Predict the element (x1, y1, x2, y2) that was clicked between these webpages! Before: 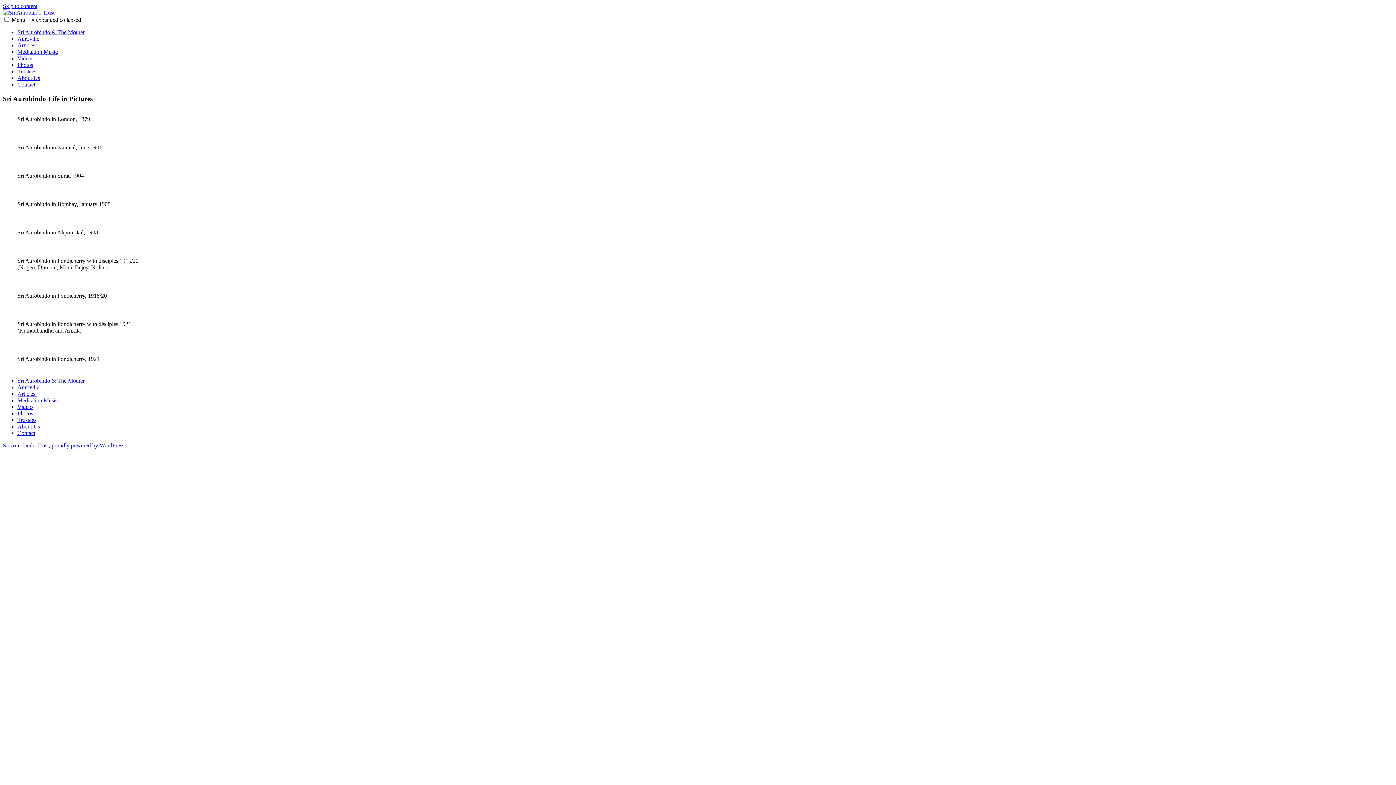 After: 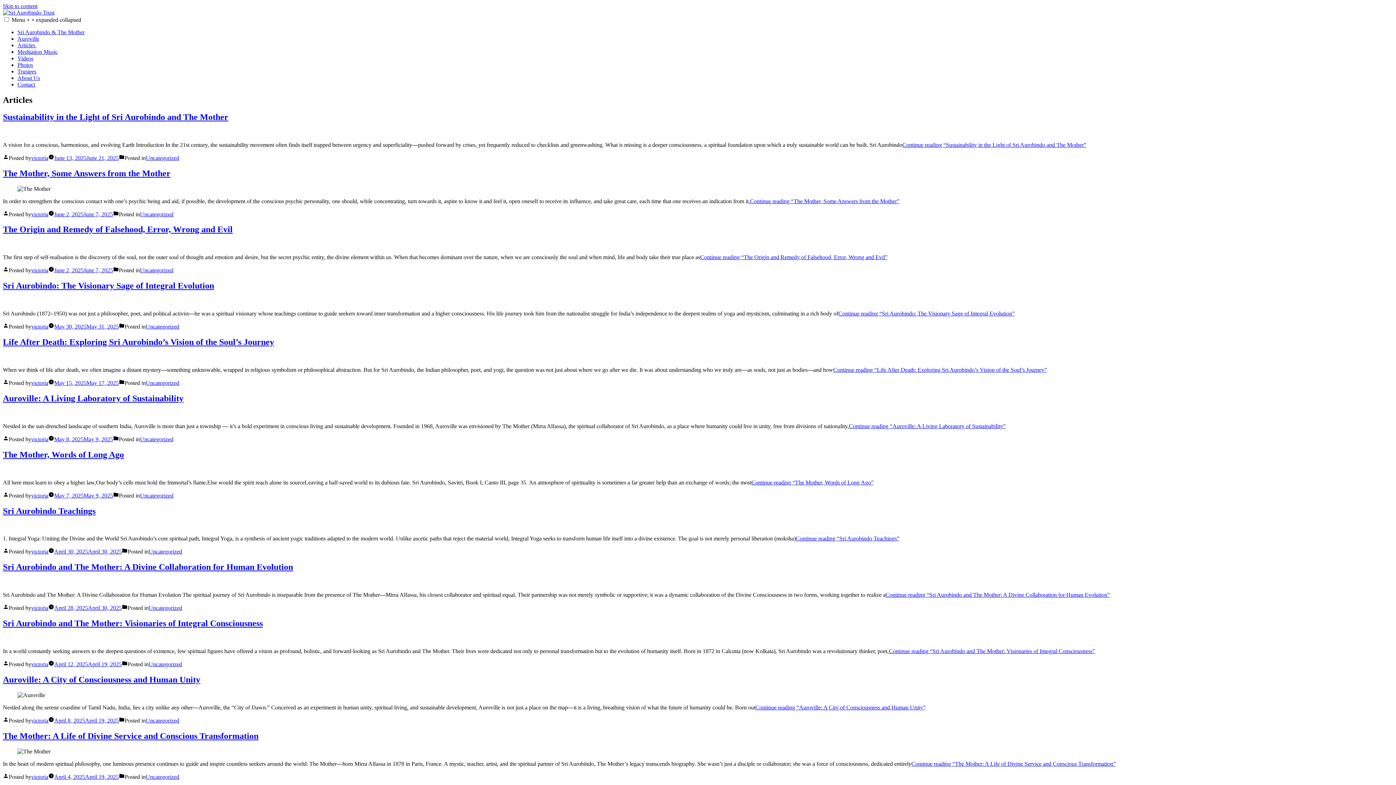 Action: bbox: (17, 42, 36, 48) label: Articles 